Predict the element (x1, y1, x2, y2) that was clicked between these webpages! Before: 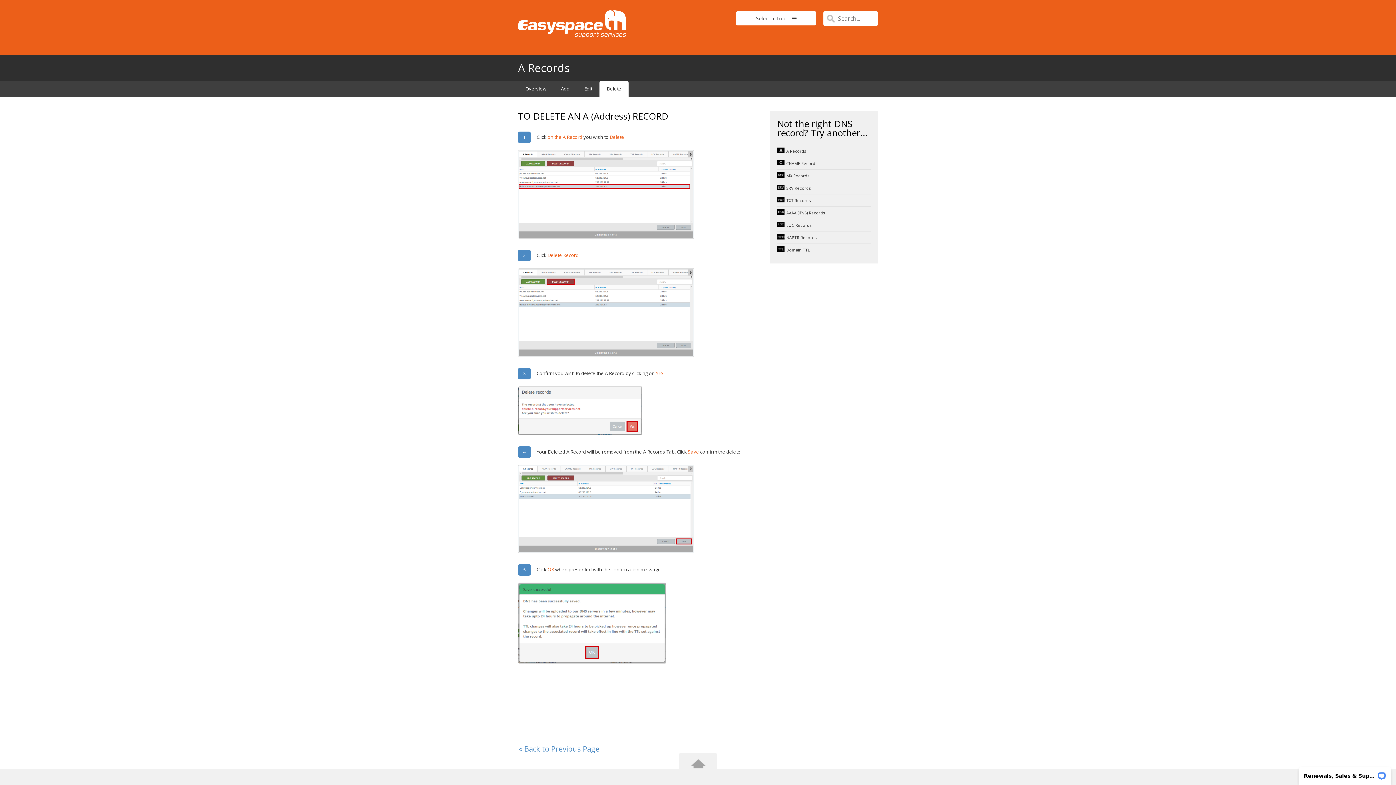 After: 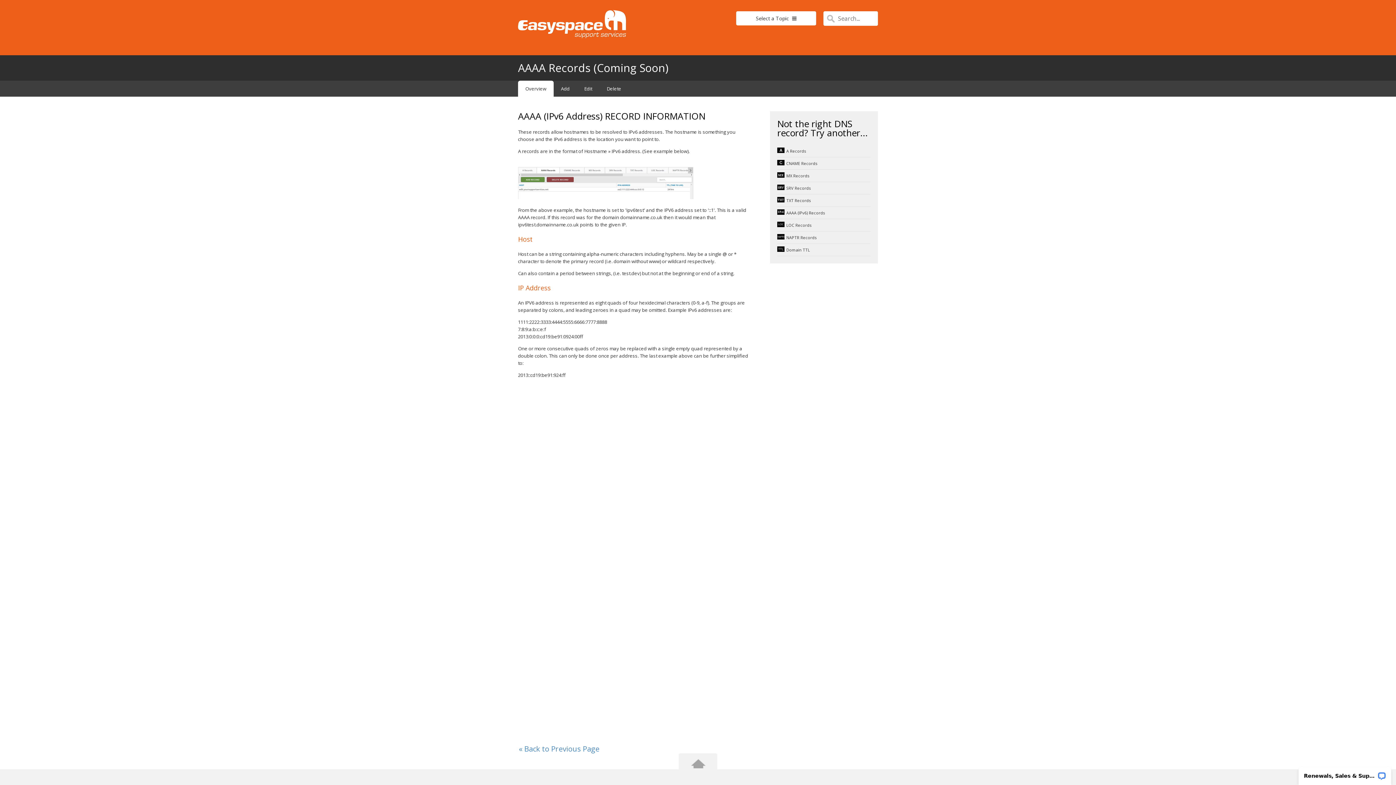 Action: bbox: (777, 206, 870, 219) label: AAAA (IPv6) Records